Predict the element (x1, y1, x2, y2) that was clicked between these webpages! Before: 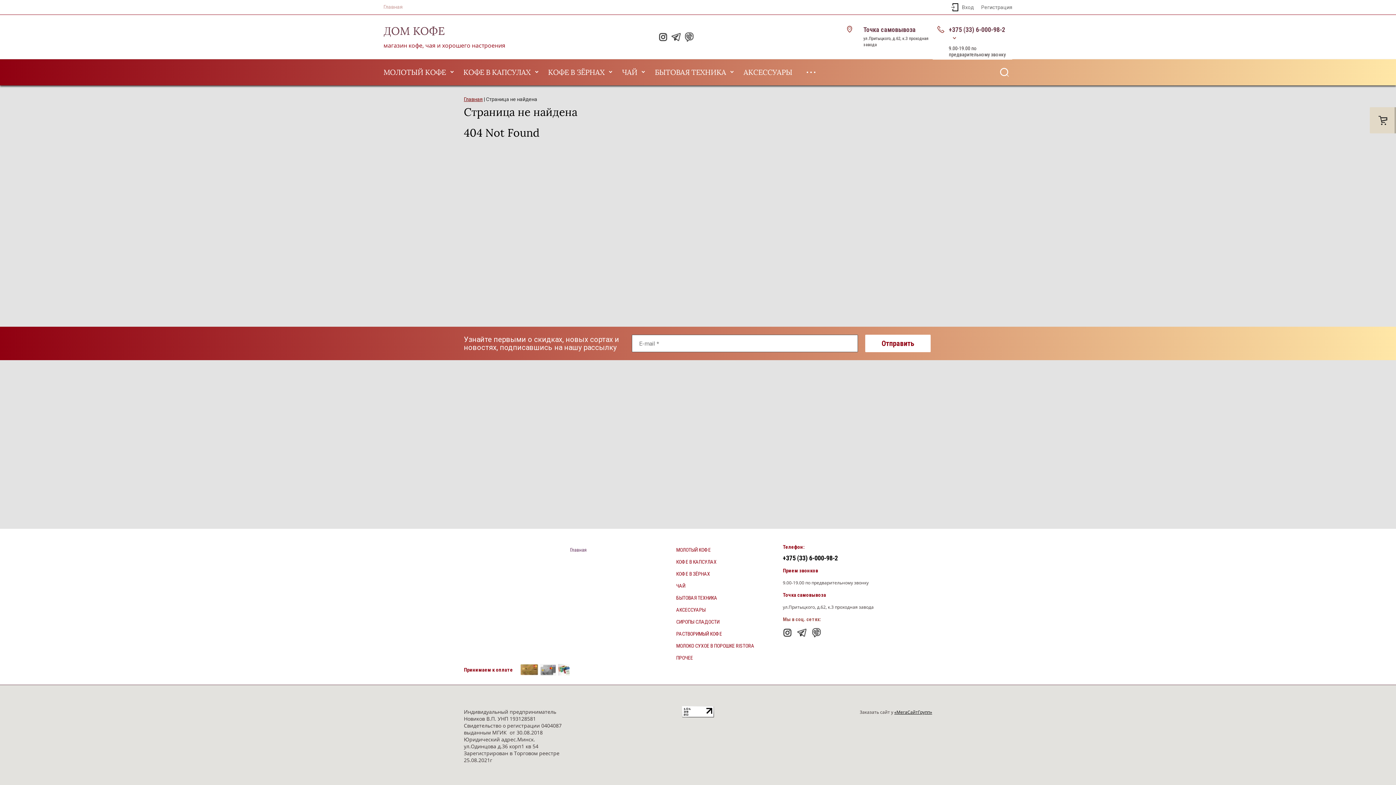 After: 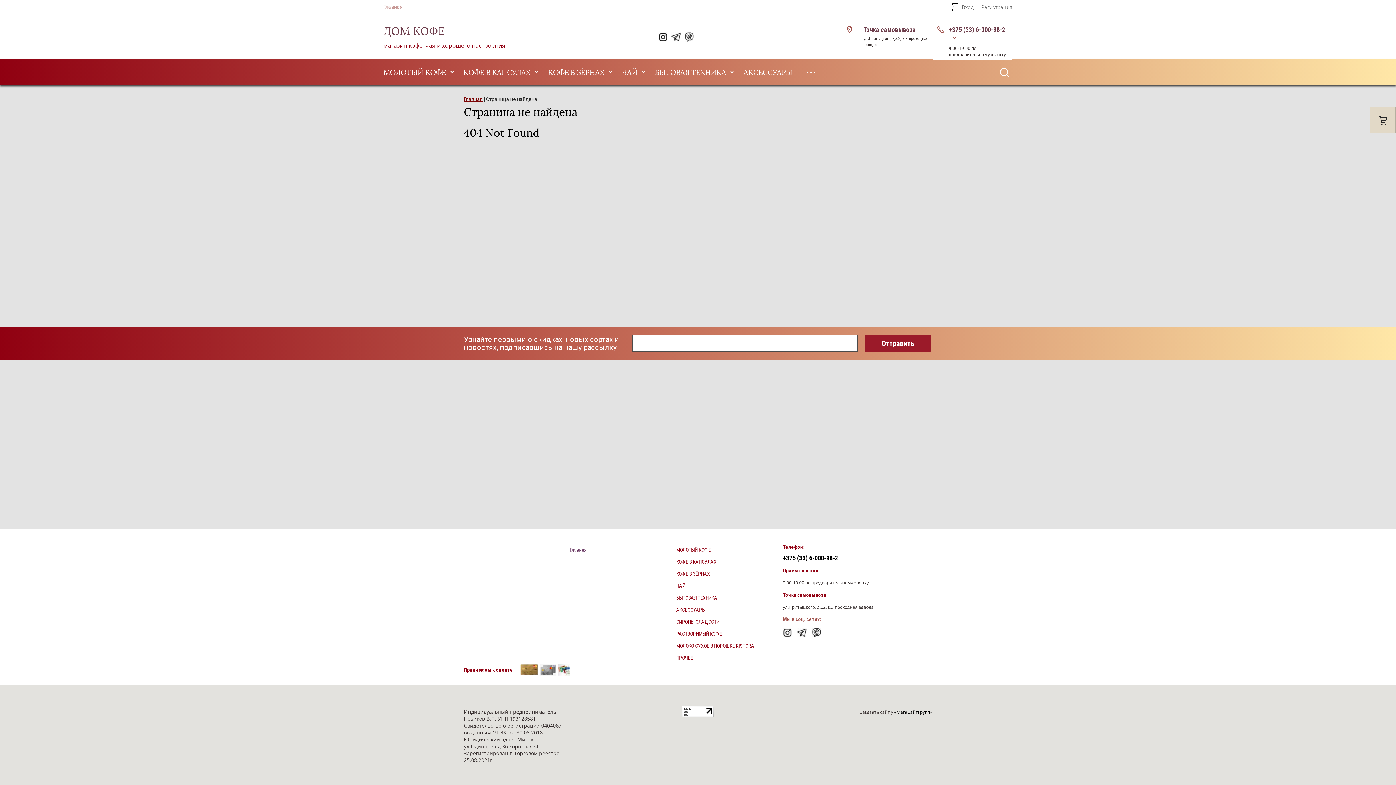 Action: label: Отправить bbox: (865, 334, 930, 352)